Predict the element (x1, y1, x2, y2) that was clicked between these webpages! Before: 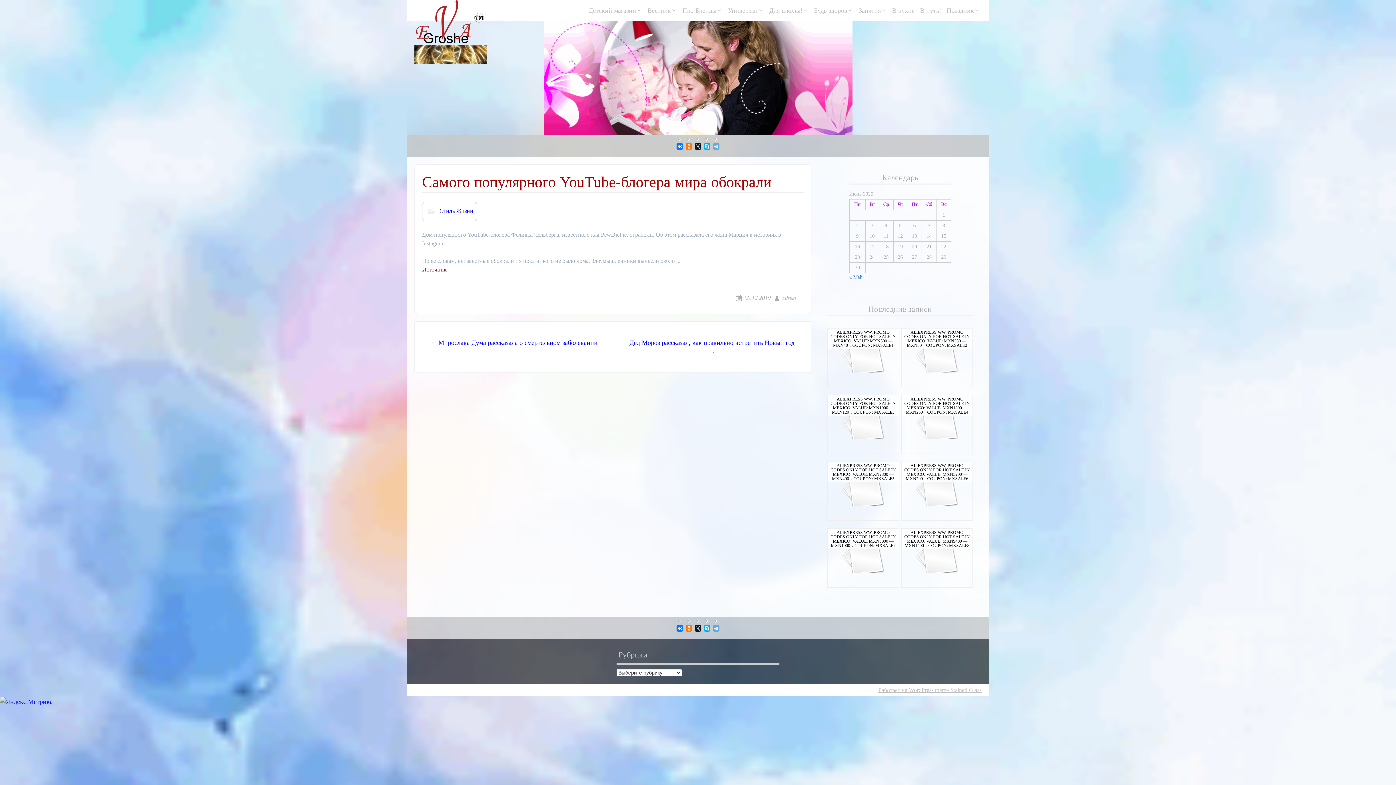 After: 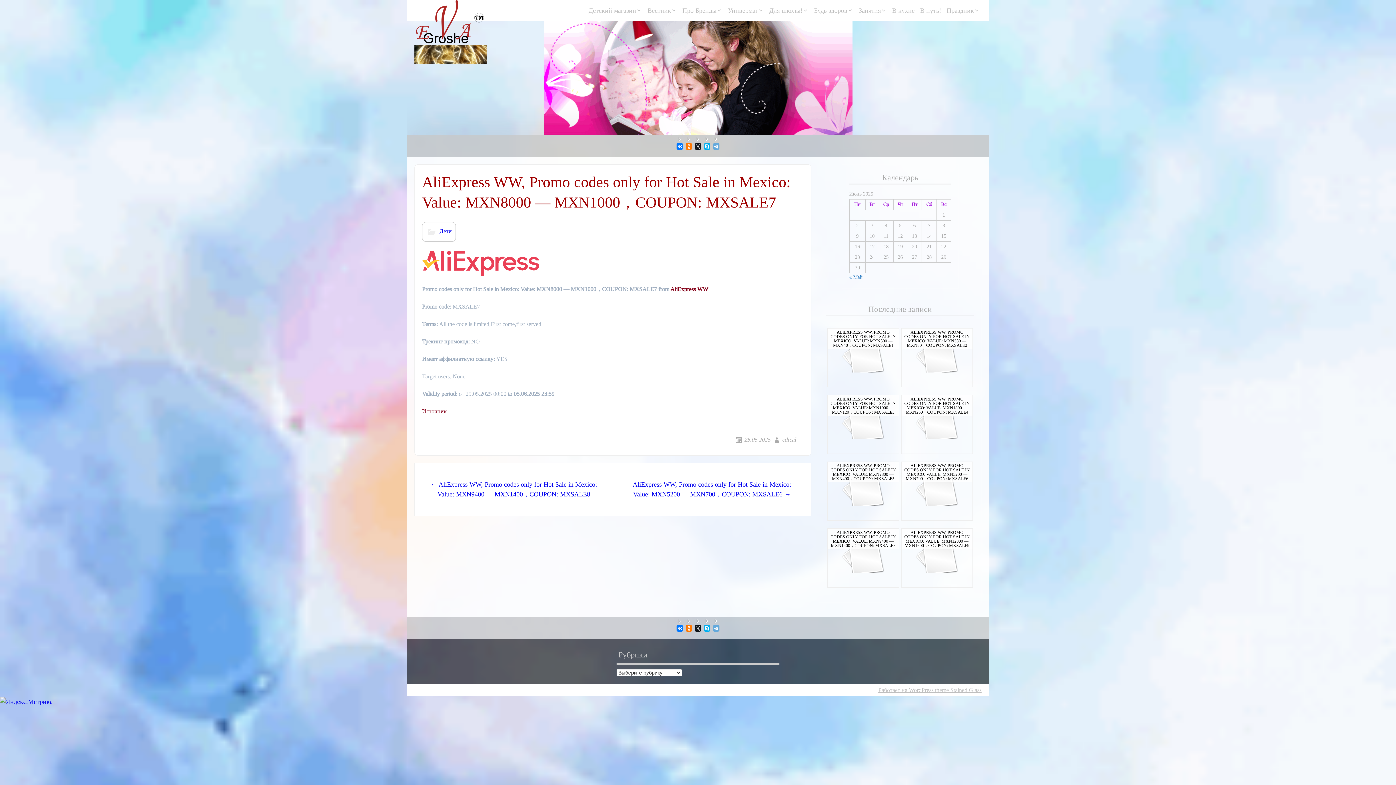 Action: bbox: (830, 530, 896, 548) label: ALIEXPRESS WW, PROMO CODES ONLY FOR HOT SALE IN MEXICO: VALUE: MXN8000 — MXN1000，COUPON: MXSALE7